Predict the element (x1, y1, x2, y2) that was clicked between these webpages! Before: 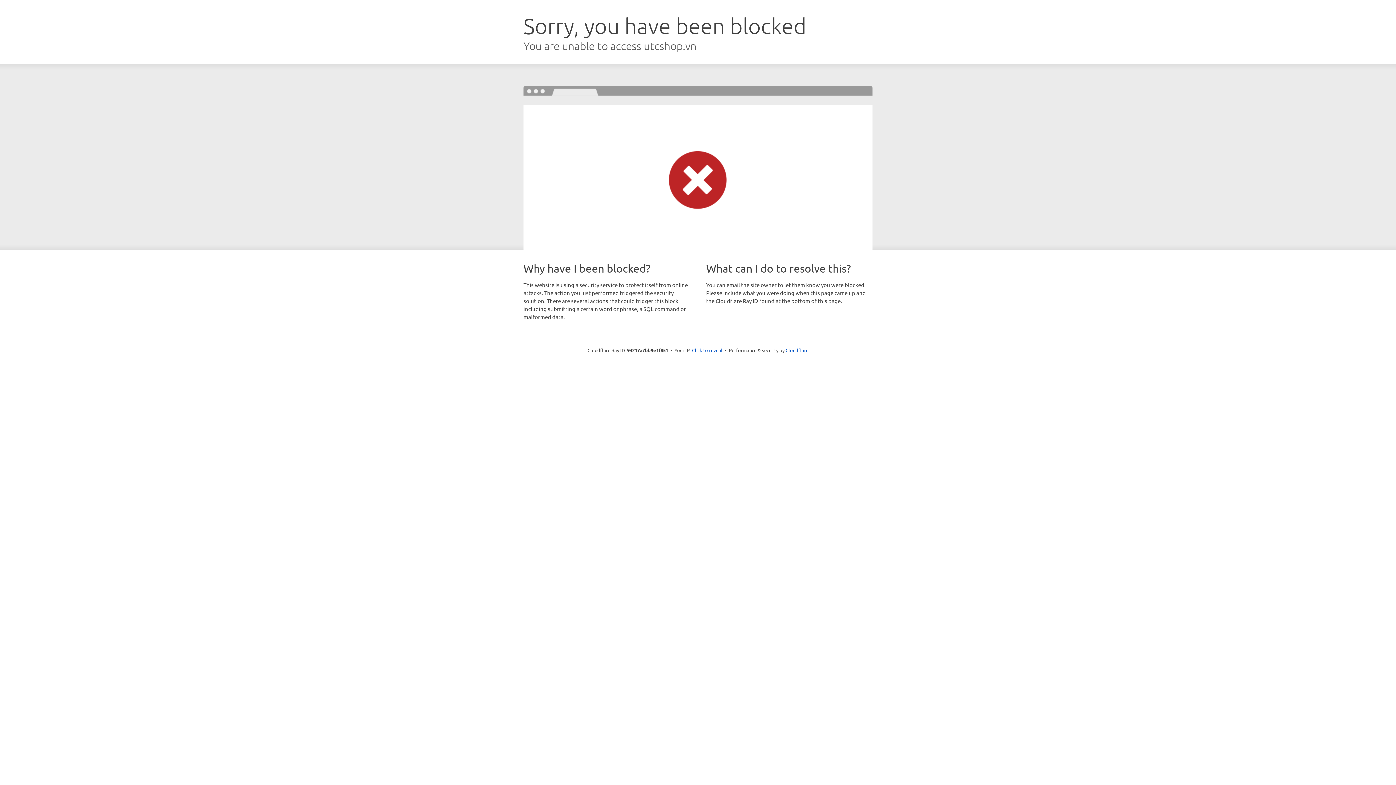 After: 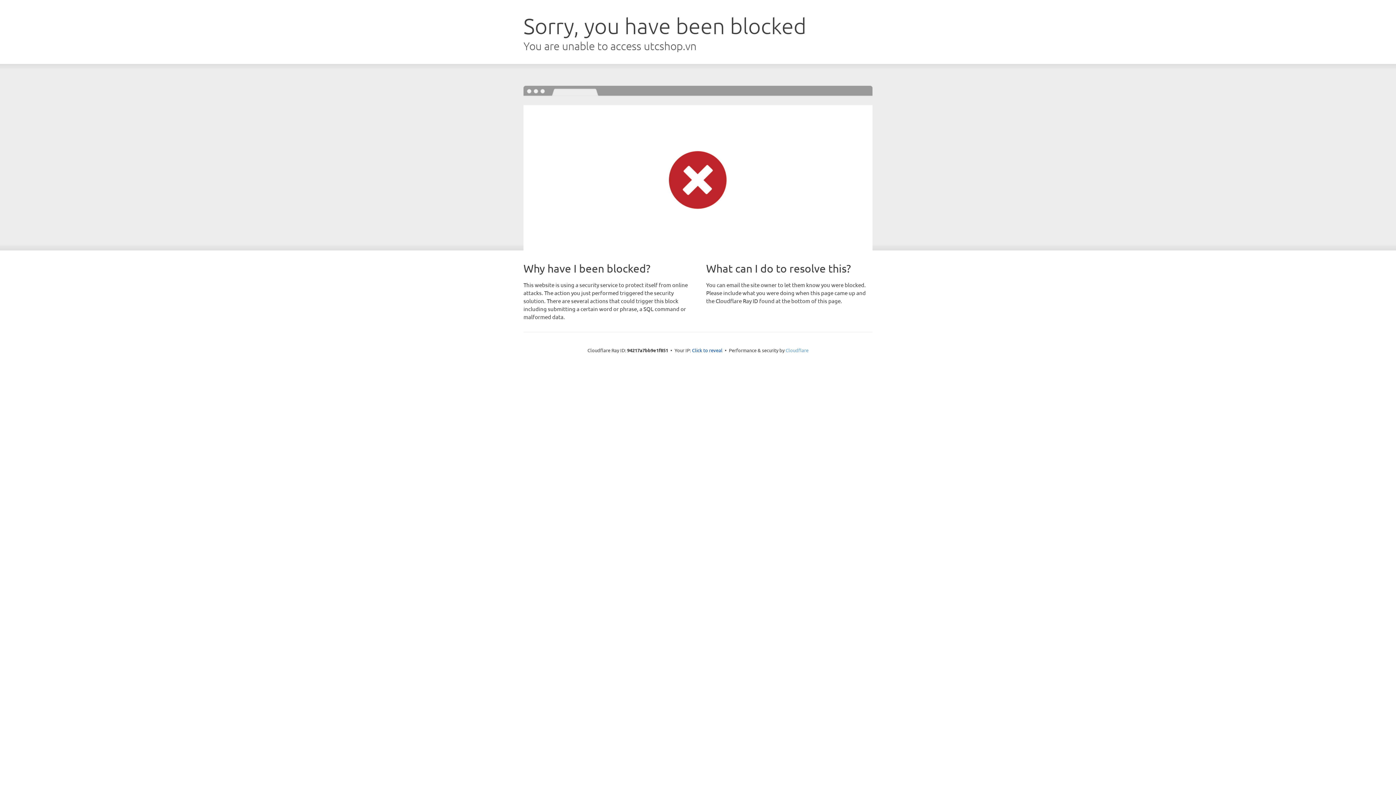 Action: label: Cloudflare bbox: (785, 347, 808, 353)